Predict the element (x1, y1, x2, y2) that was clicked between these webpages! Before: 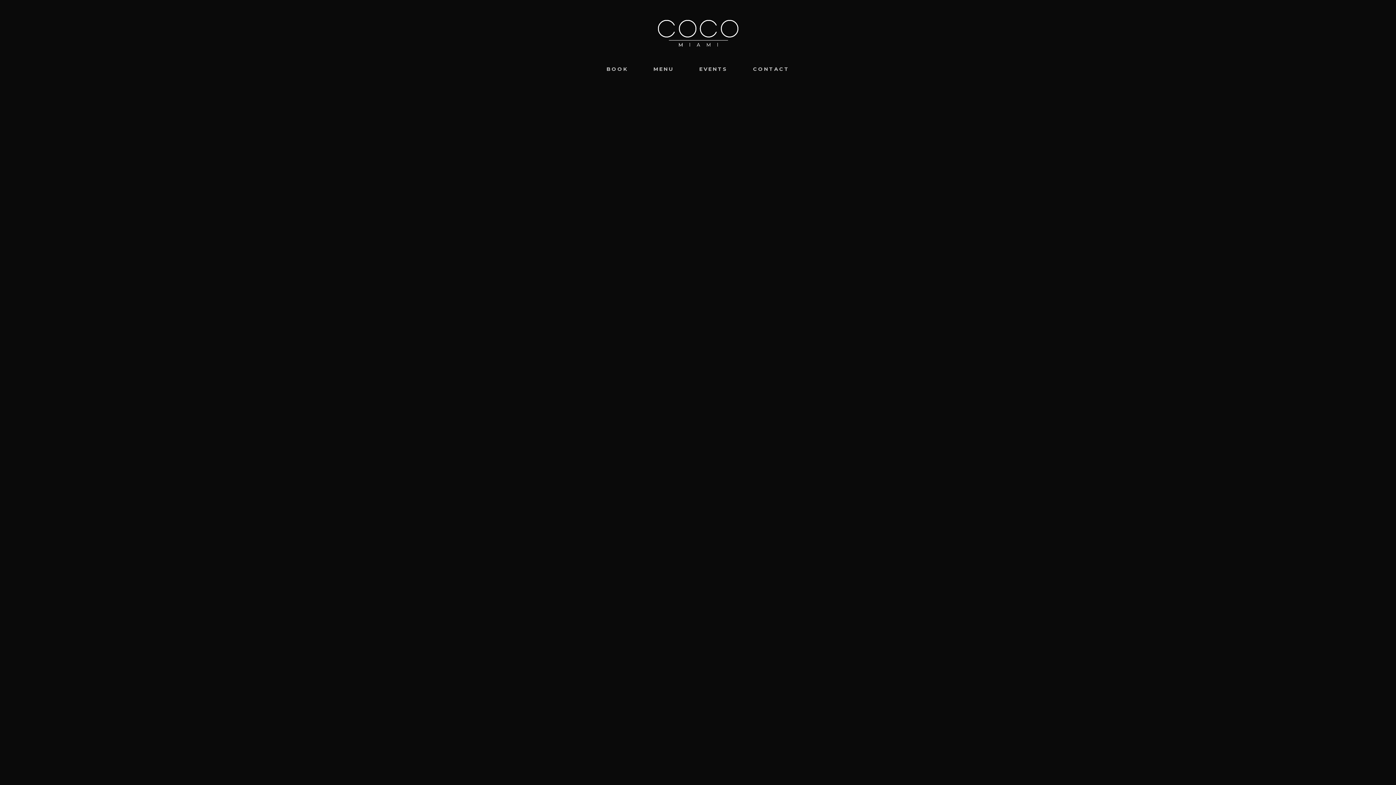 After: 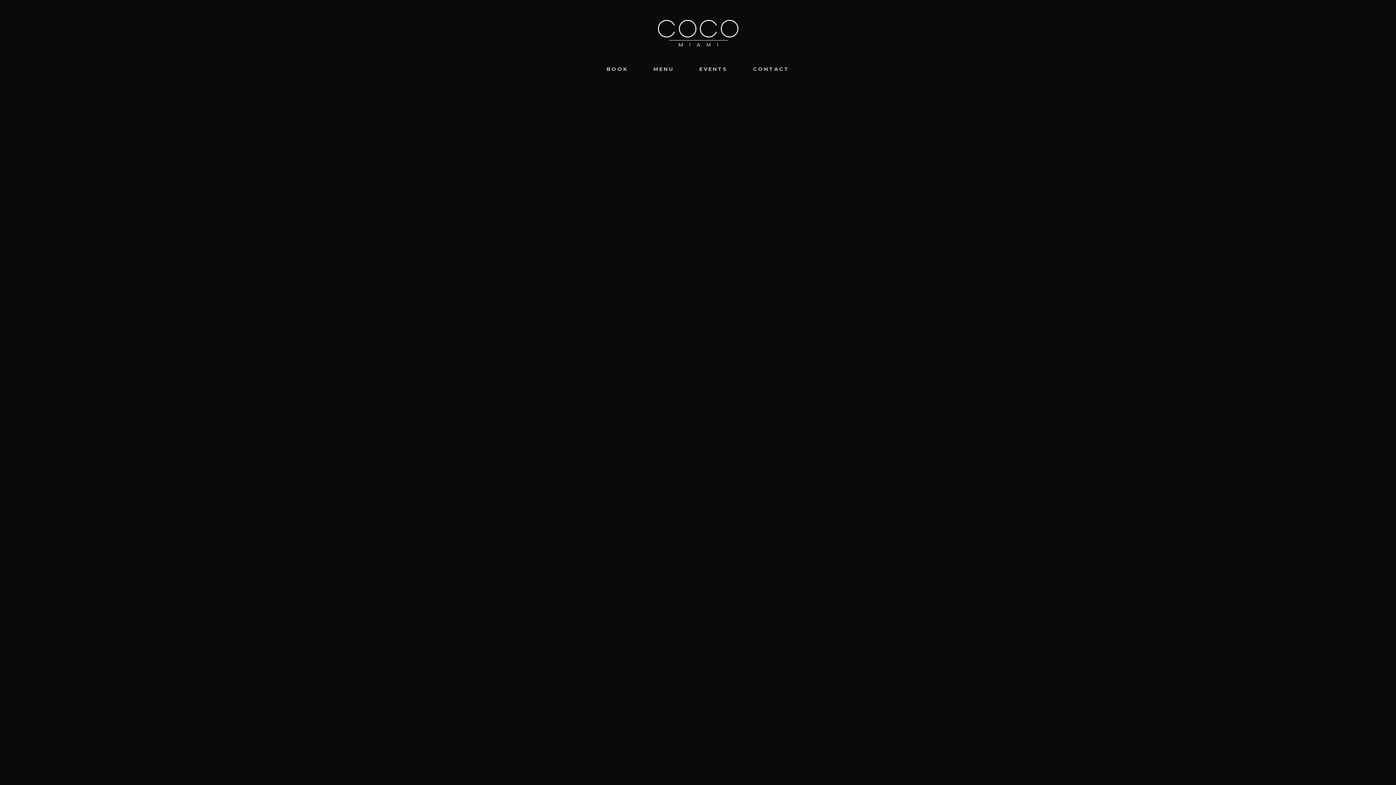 Action: bbox: (646, 10, 749, 54)